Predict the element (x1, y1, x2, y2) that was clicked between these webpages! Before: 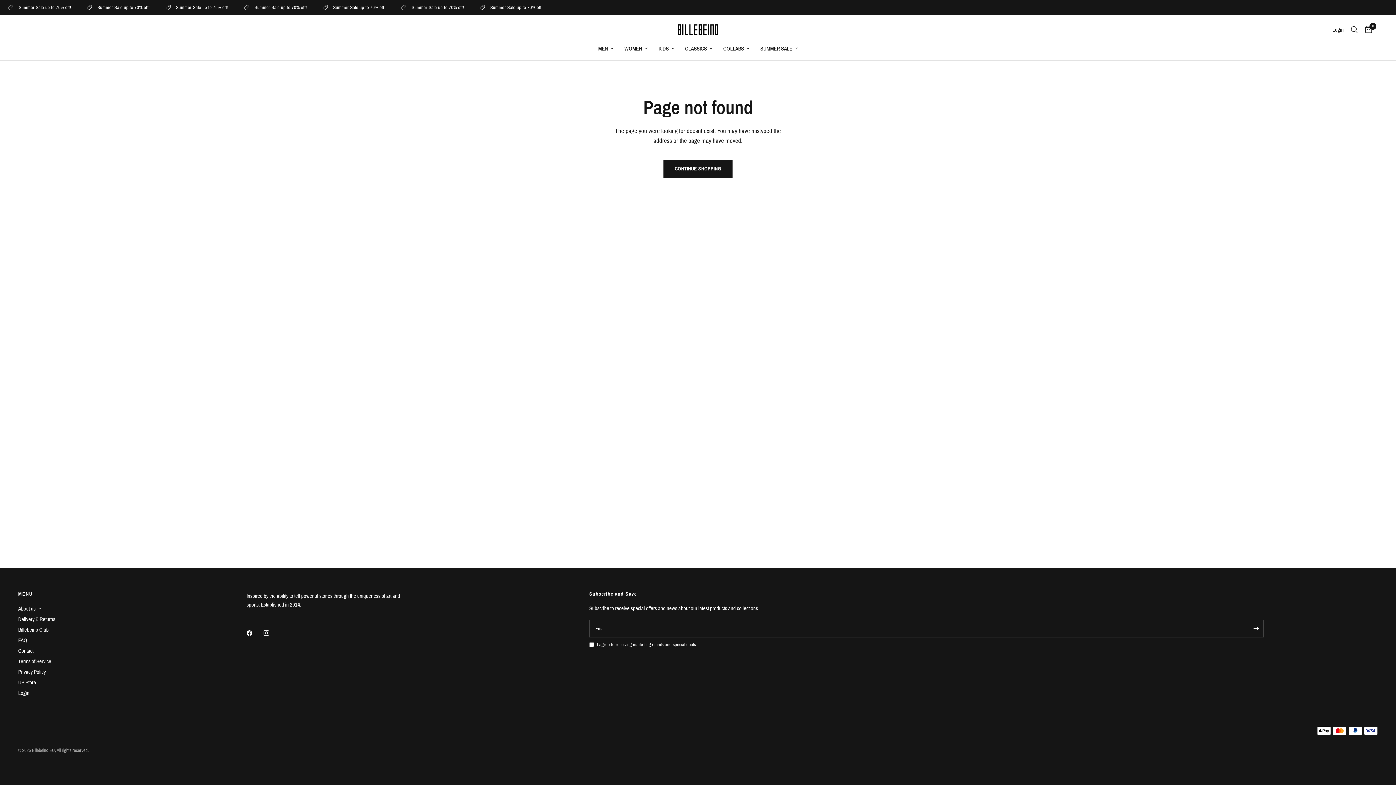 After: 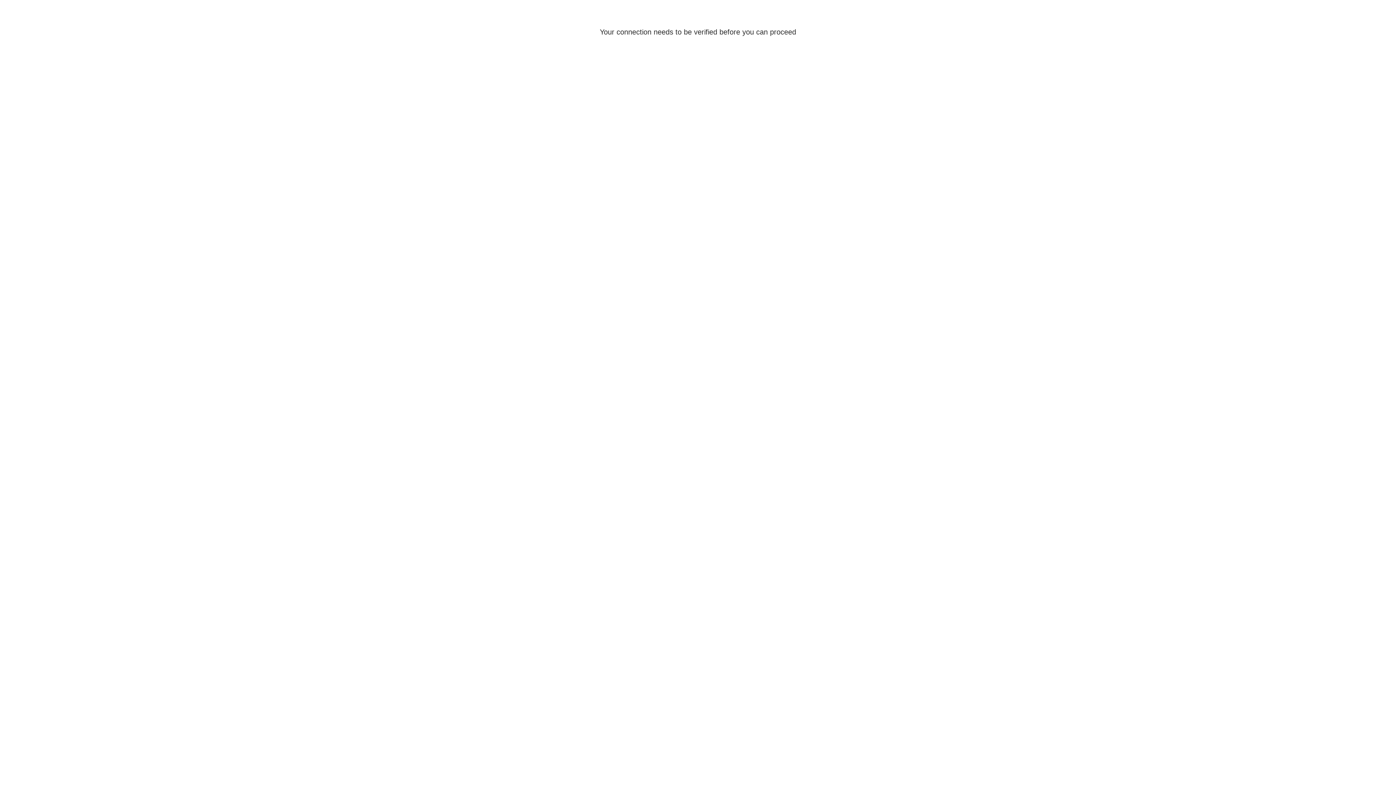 Action: bbox: (18, 690, 29, 696) label: Login